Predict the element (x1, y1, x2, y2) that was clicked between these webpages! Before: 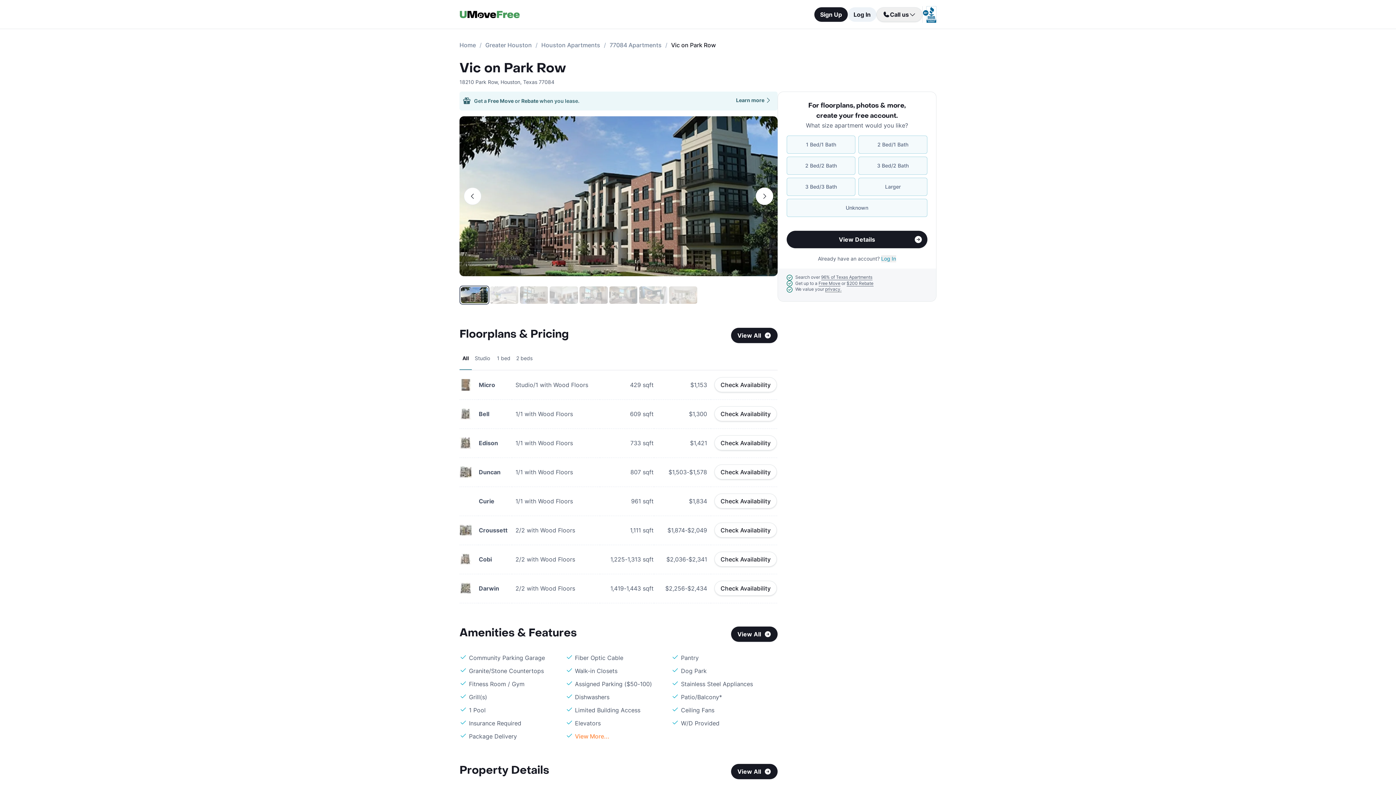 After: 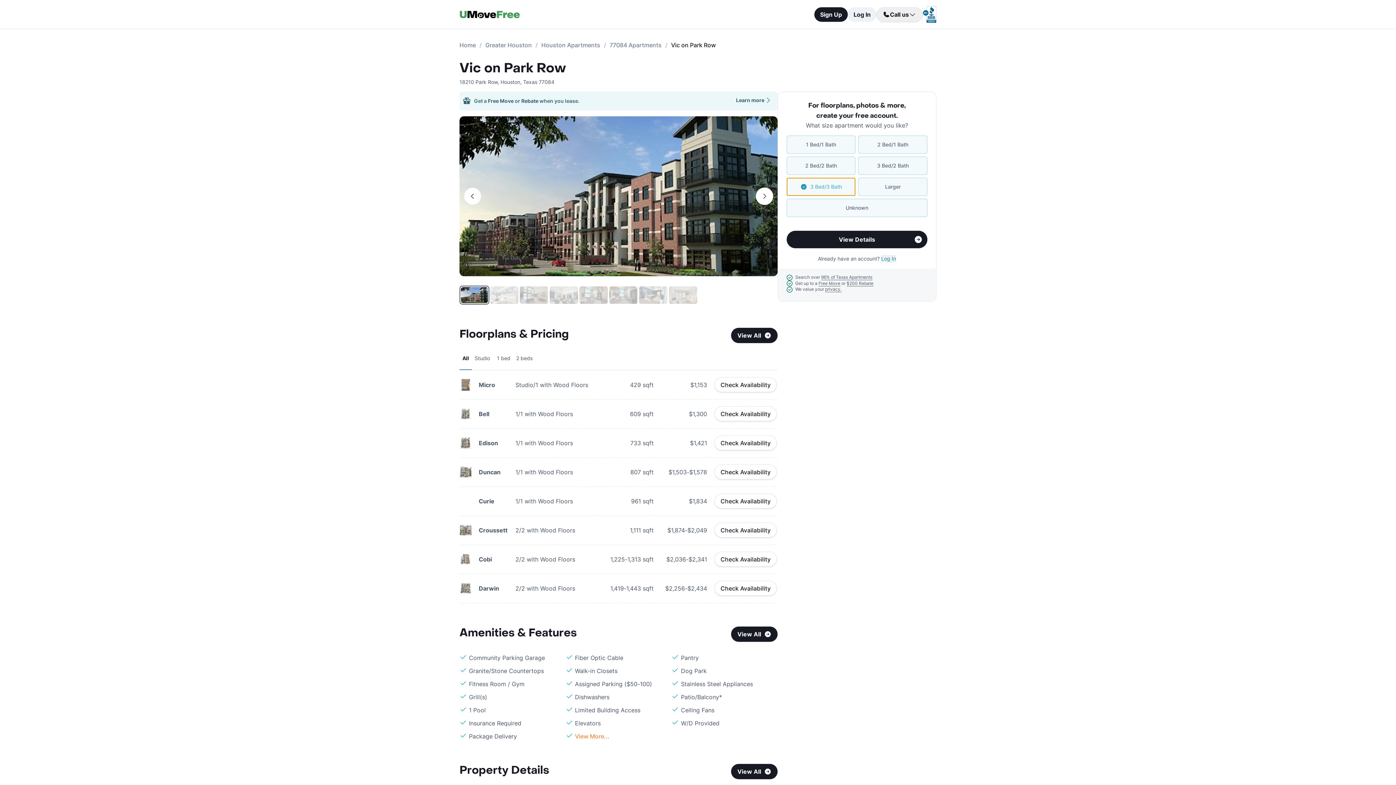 Action: bbox: (786, 177, 855, 196) label: 3 Bed/3 Bath